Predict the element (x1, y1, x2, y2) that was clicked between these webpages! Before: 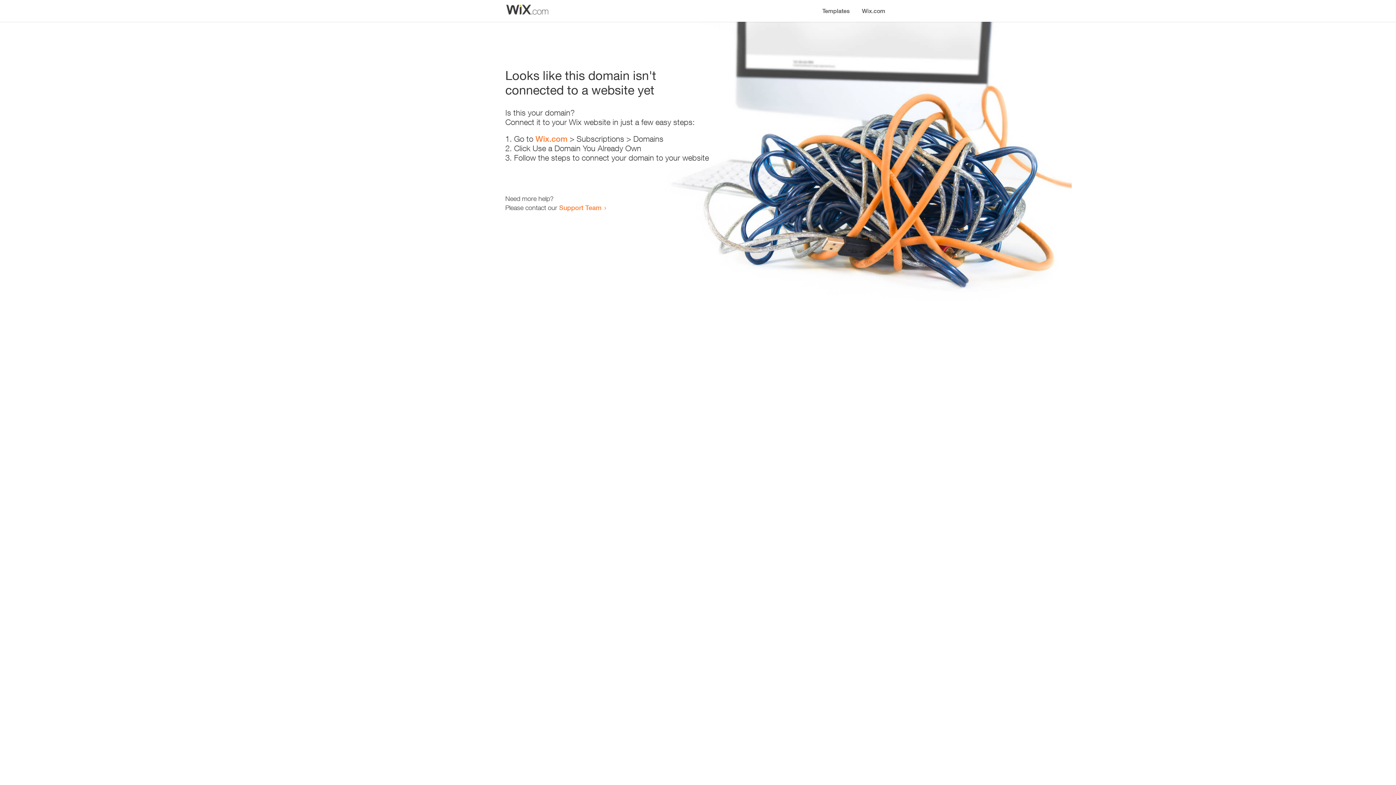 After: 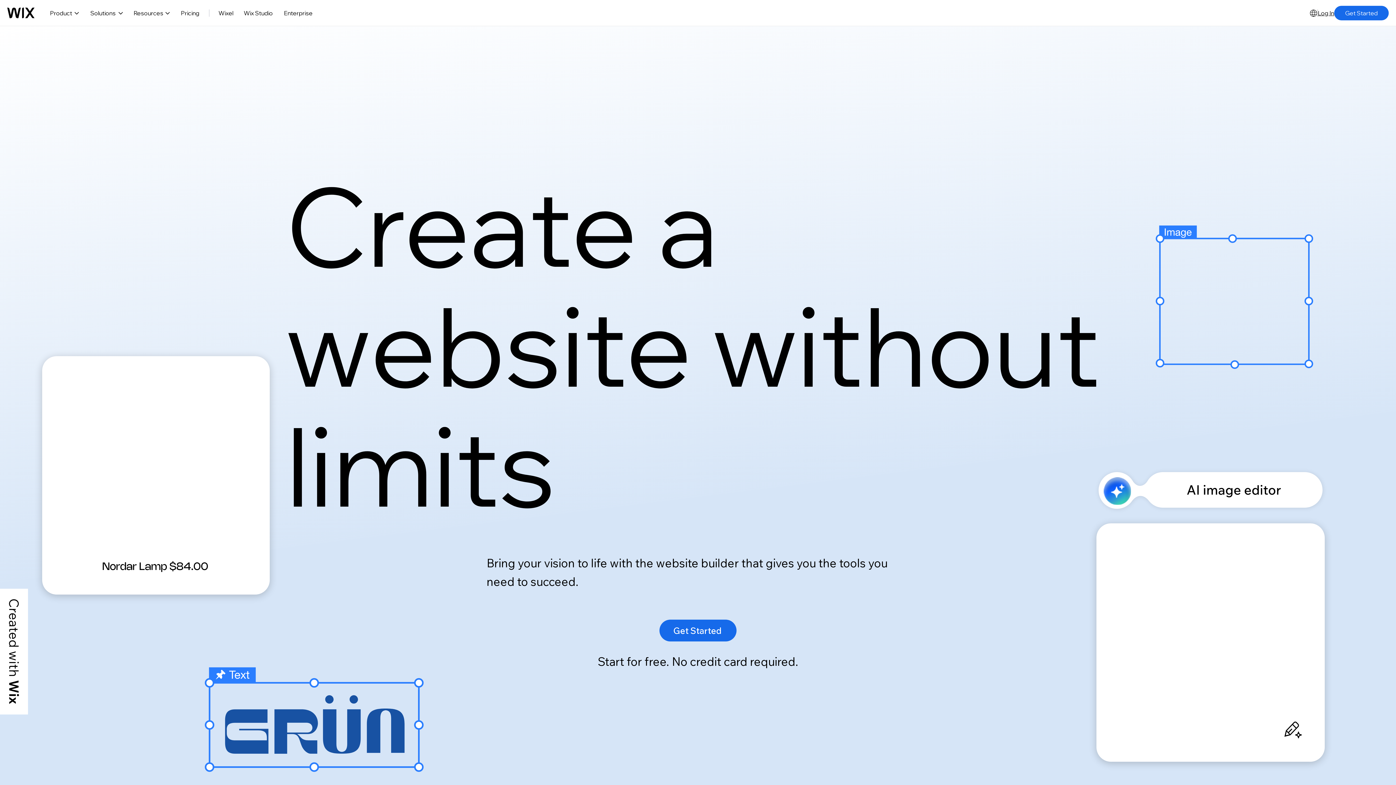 Action: bbox: (856, 0, 890, 14) label: Wix.com